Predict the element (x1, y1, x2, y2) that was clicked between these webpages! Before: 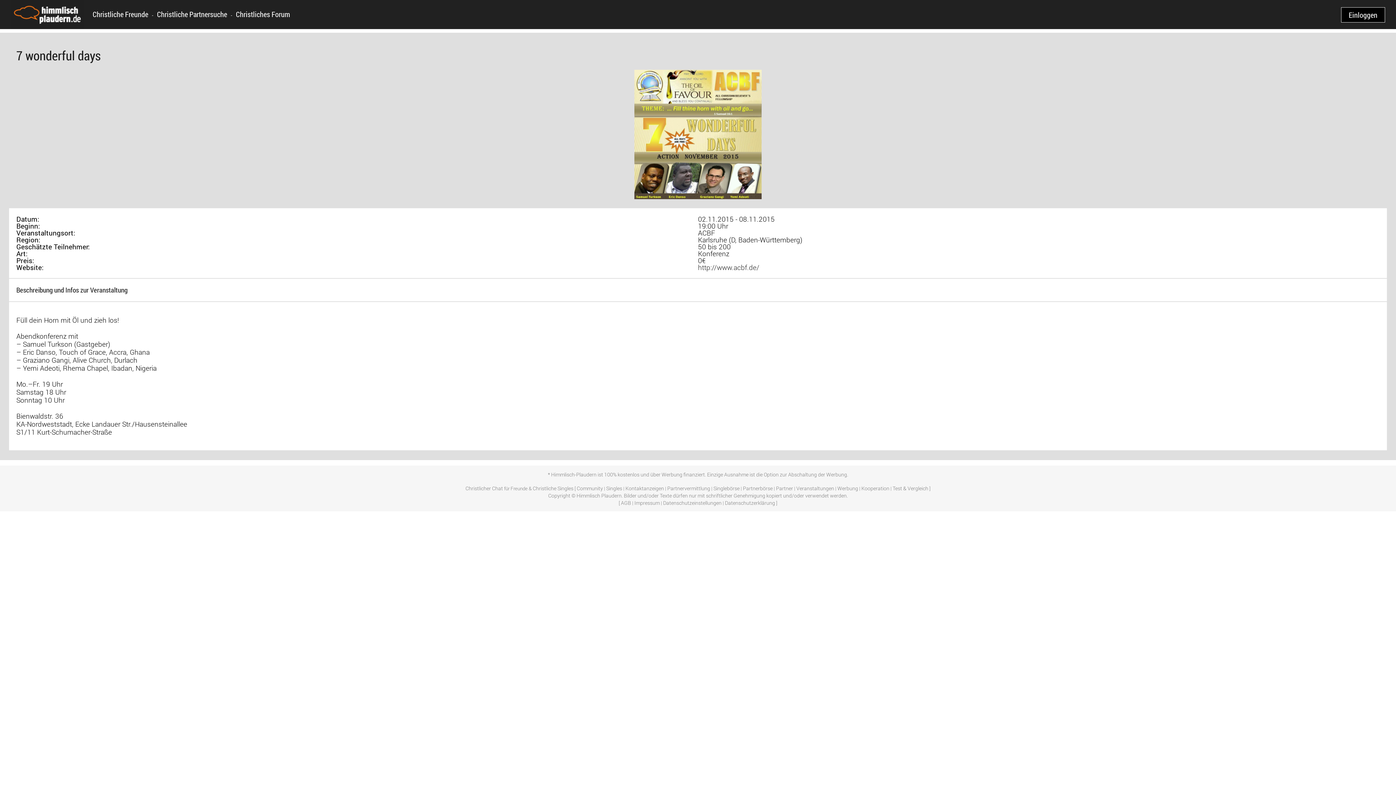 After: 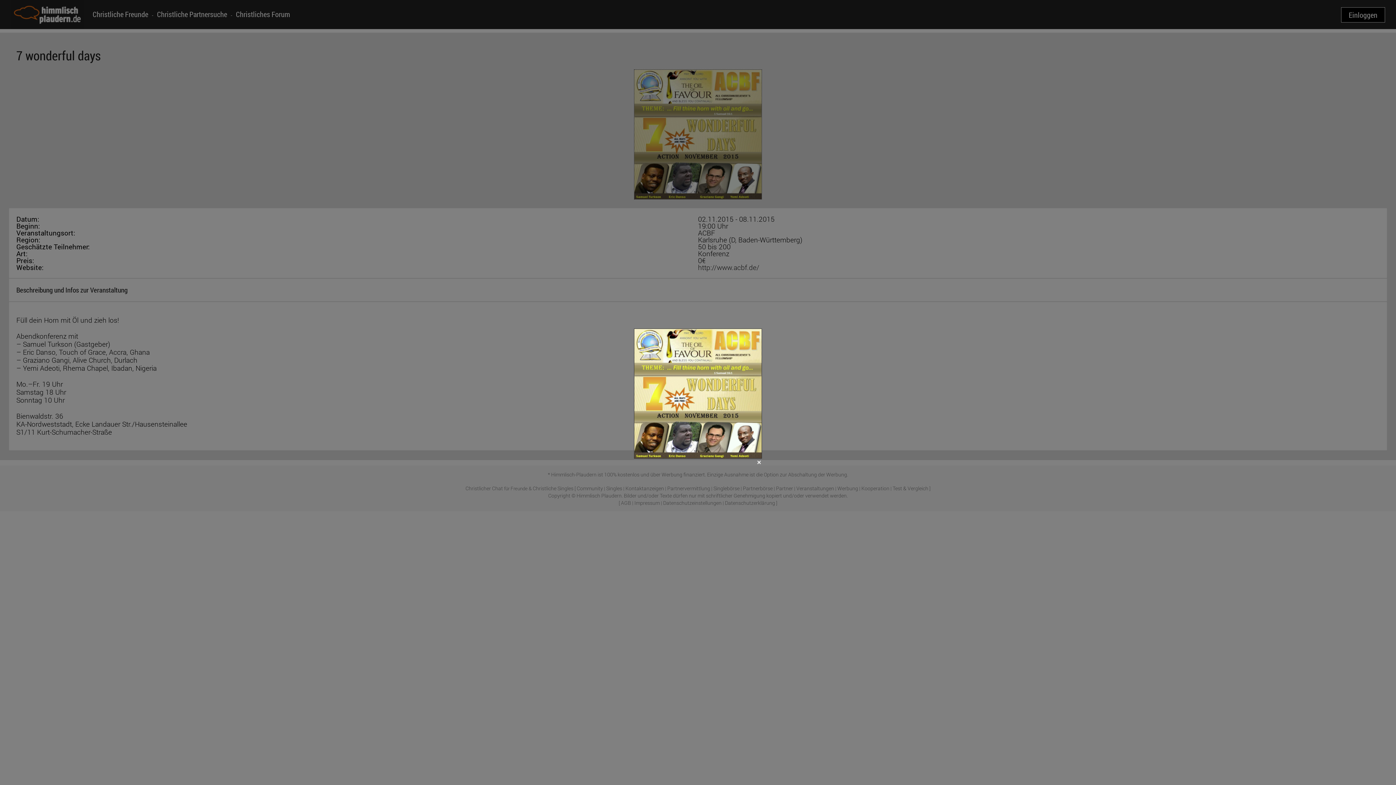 Action: bbox: (634, 129, 761, 138)